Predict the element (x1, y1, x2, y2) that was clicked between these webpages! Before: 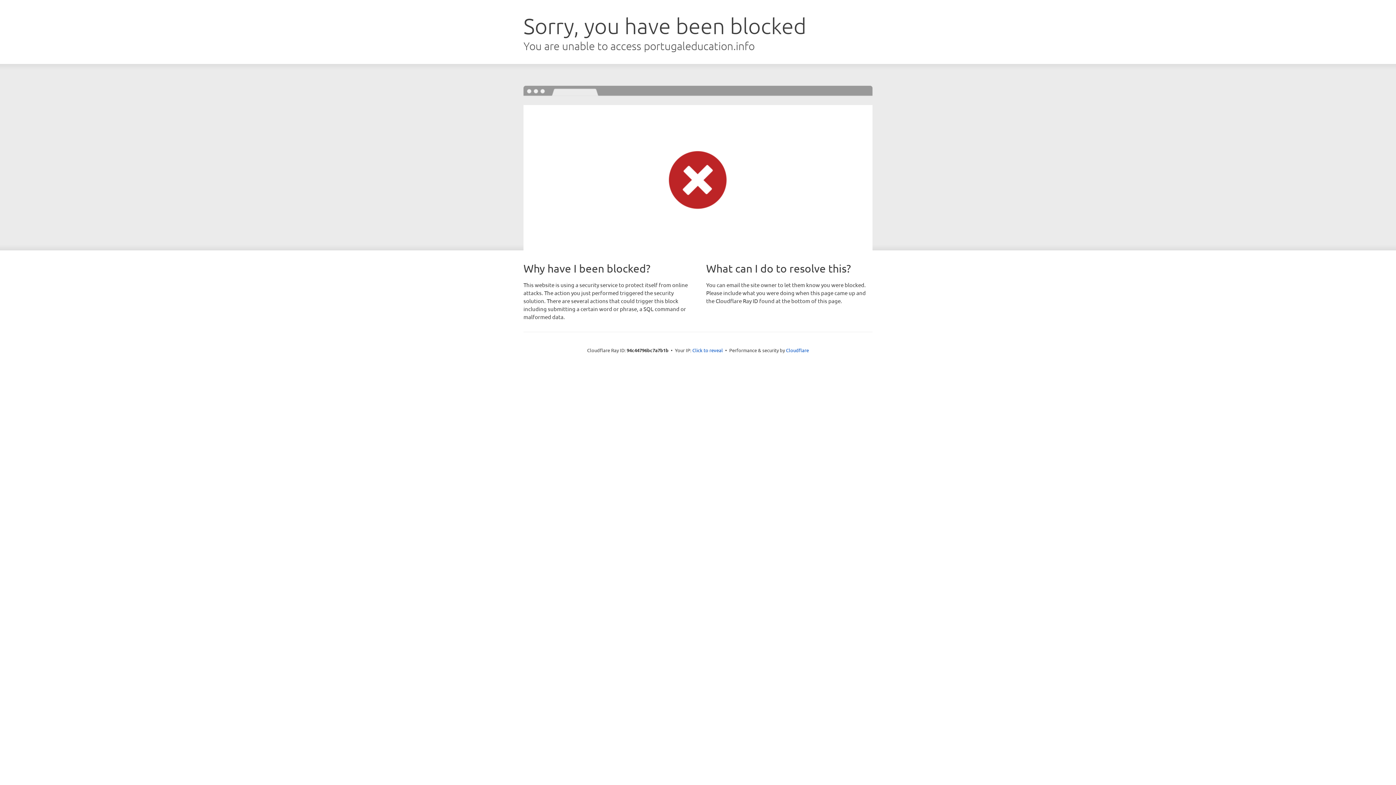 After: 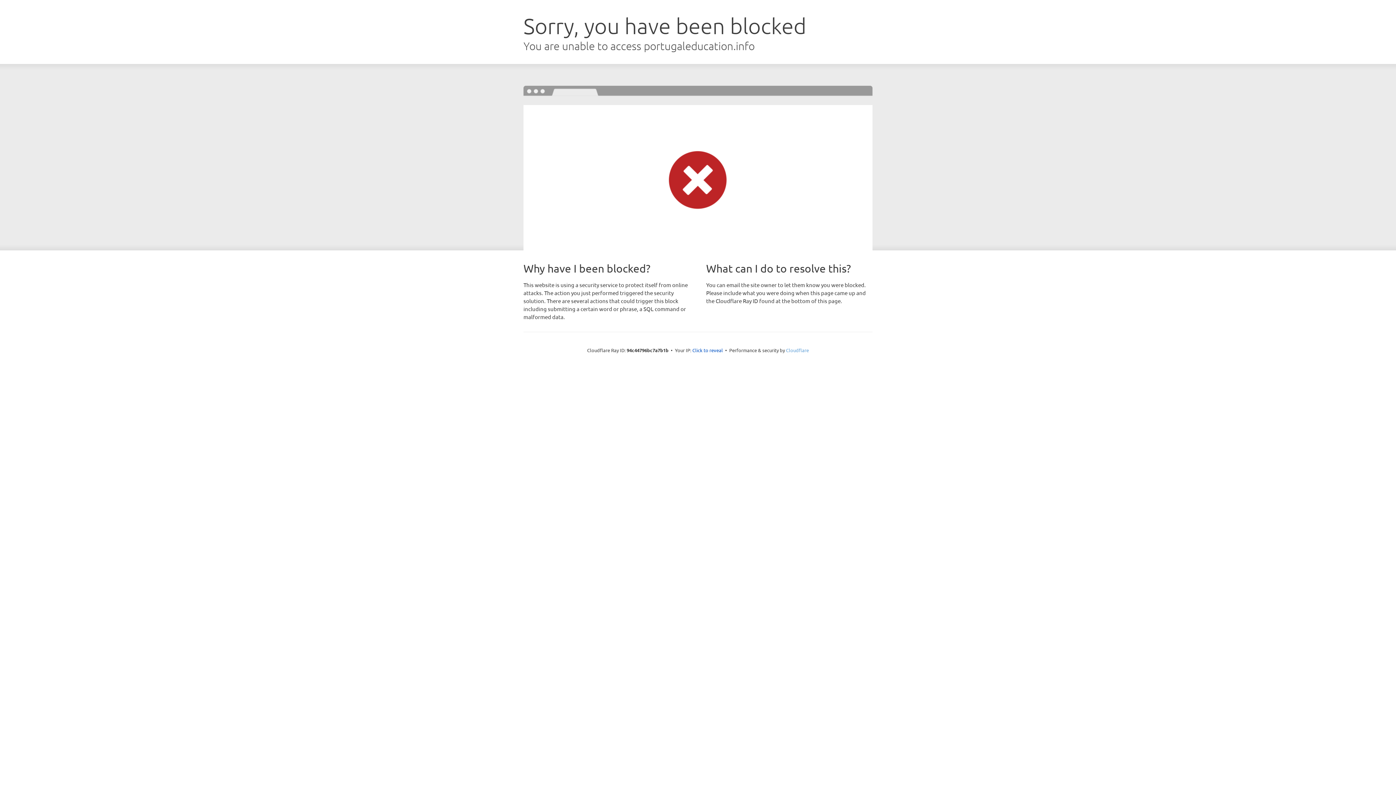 Action: label: Cloudflare bbox: (786, 347, 809, 353)